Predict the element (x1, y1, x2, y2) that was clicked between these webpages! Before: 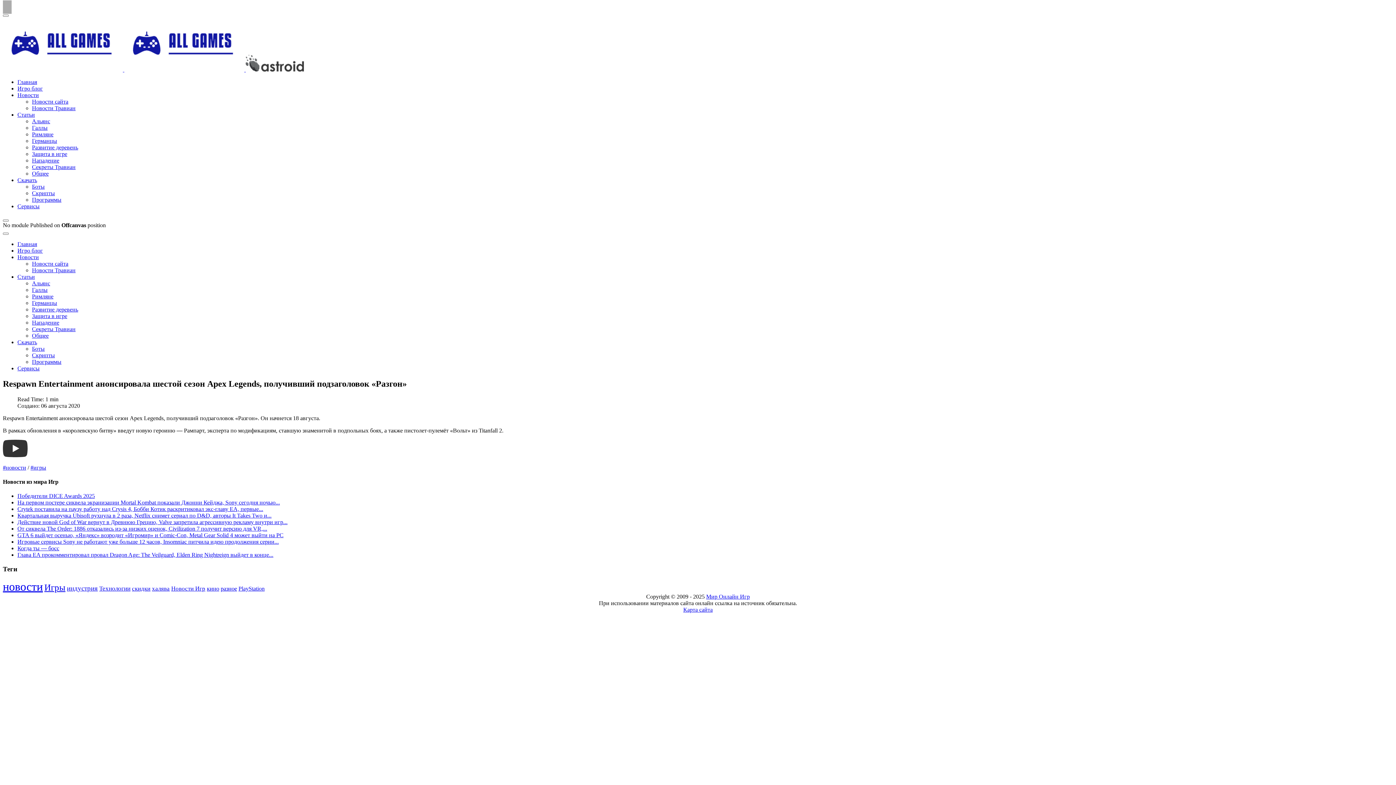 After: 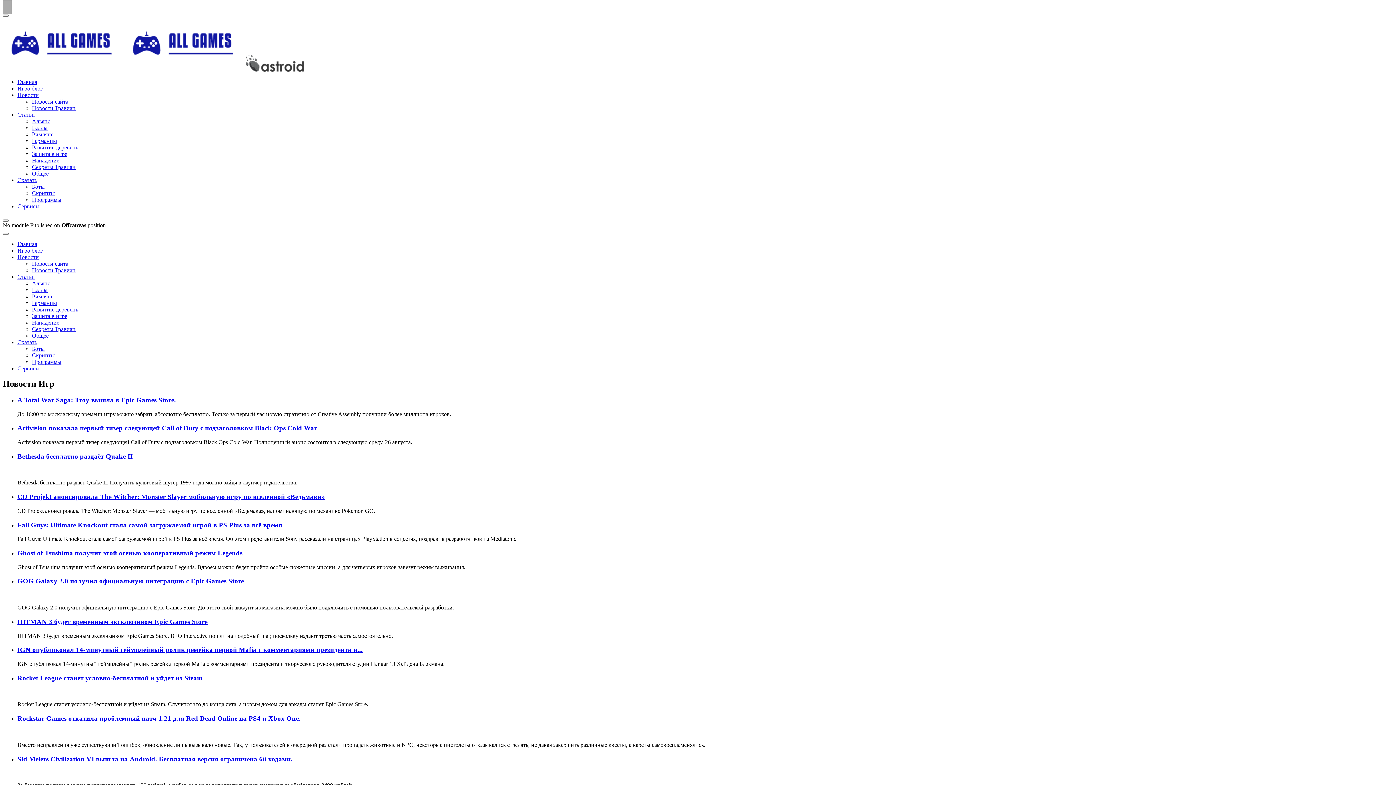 Action: label: Новости Игр bbox: (171, 585, 205, 592)